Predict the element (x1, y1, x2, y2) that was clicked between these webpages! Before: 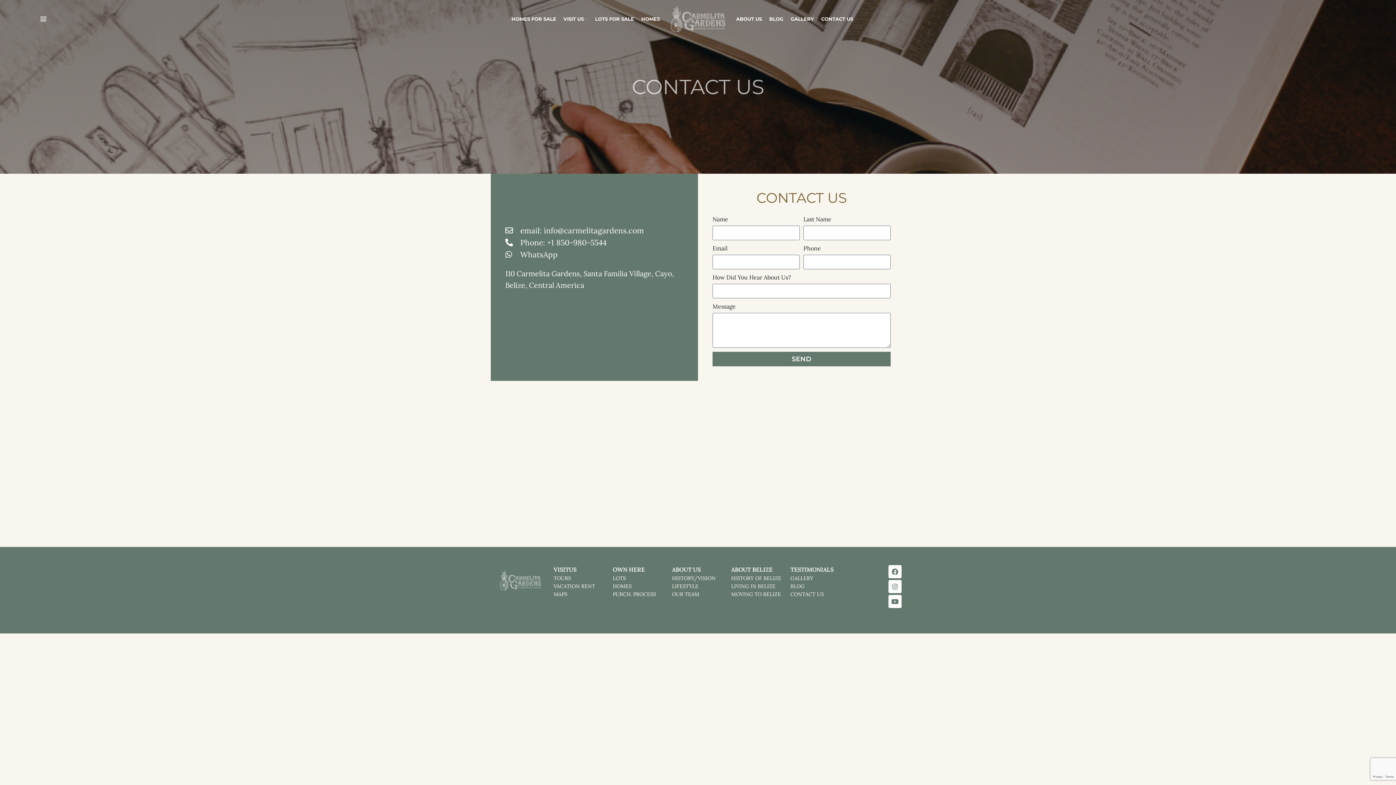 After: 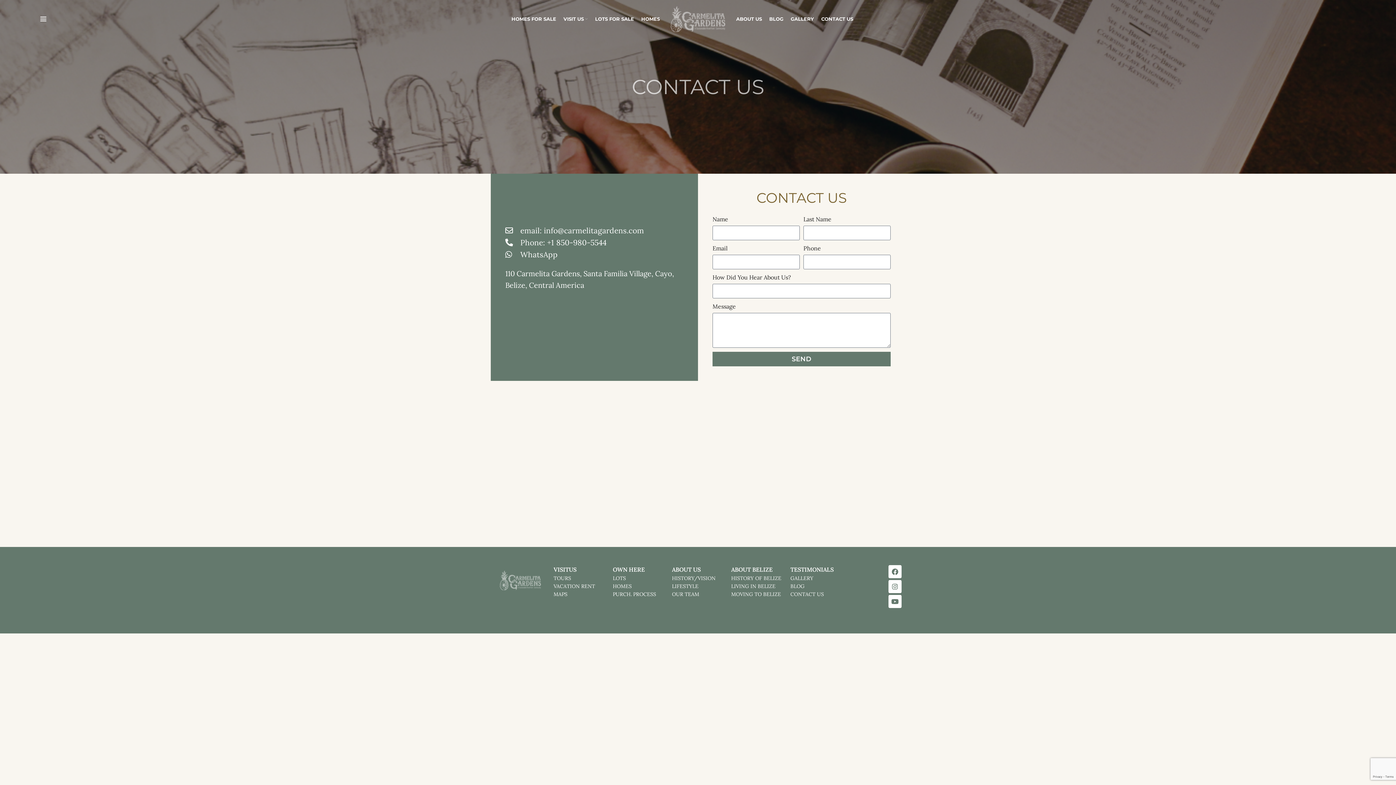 Action: label: CONTACT US bbox: (790, 590, 842, 598)